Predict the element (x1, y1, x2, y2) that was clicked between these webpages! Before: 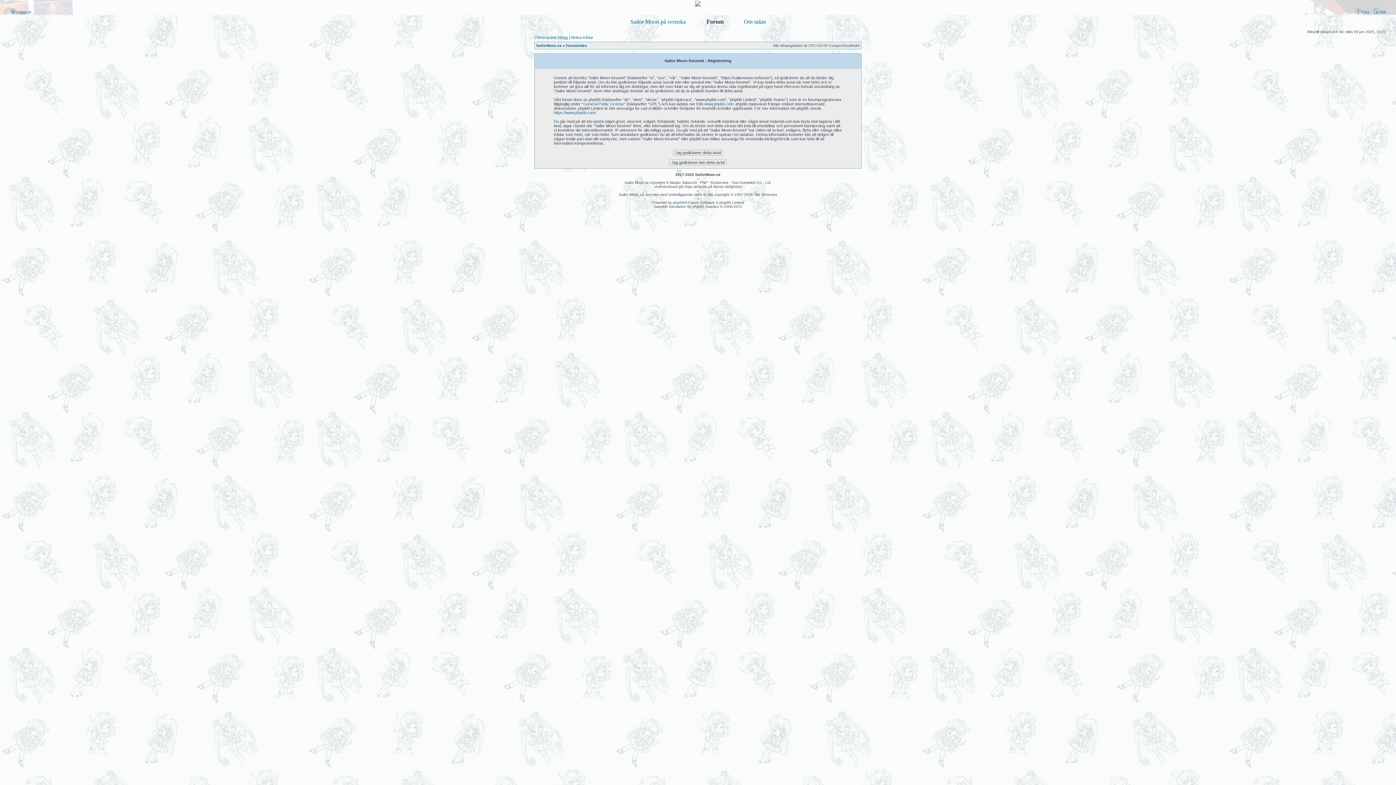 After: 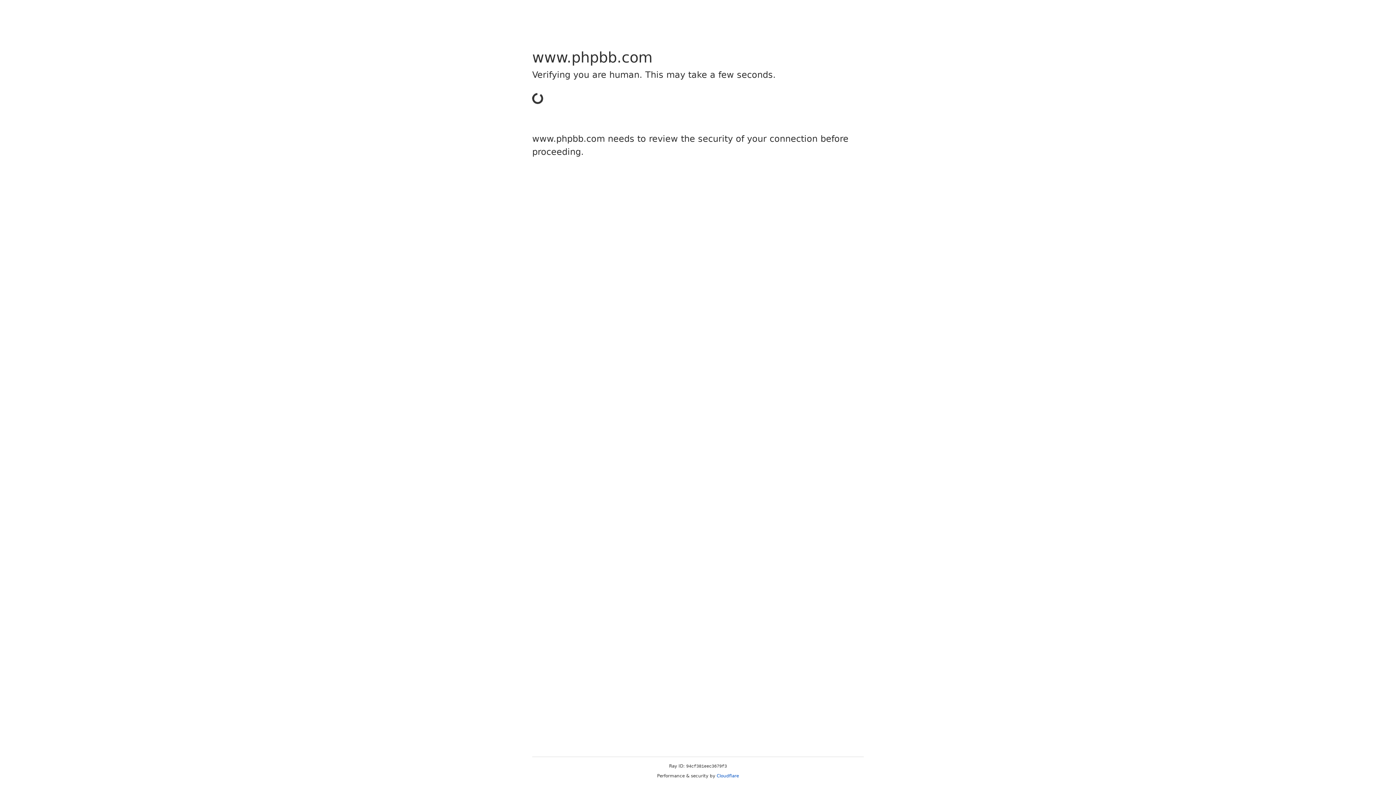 Action: bbox: (673, 200, 684, 204) label: phpBB